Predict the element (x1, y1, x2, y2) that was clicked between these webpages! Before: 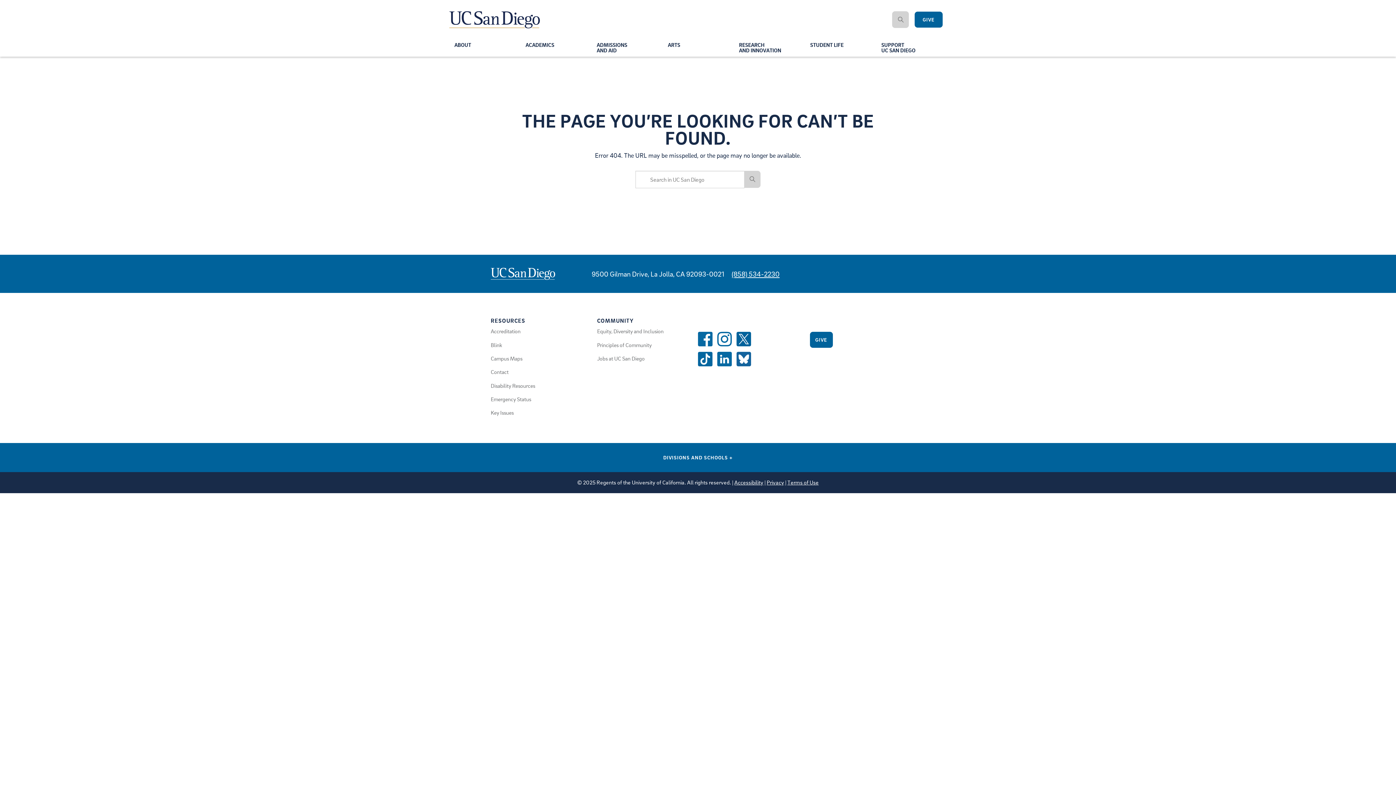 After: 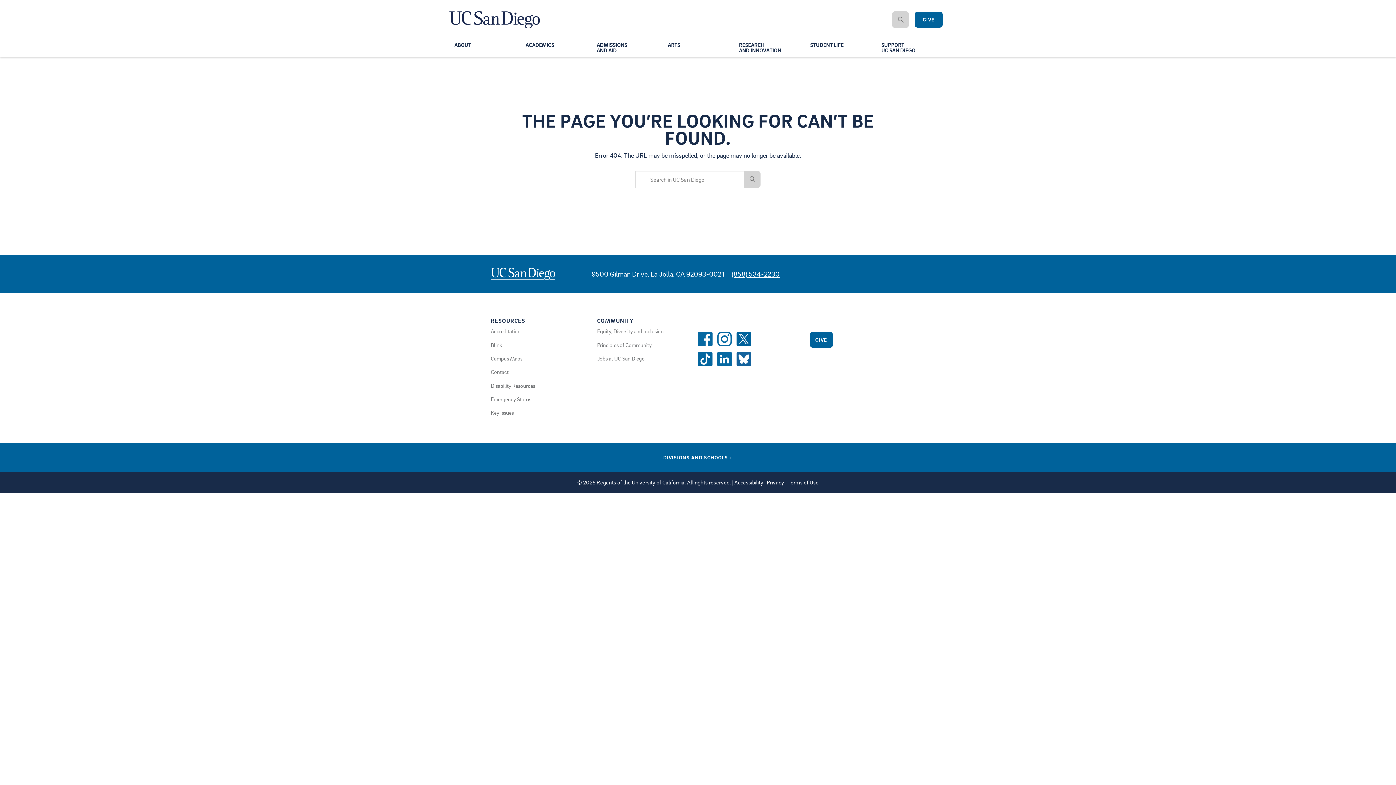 Action: label: (858) 534-2230 bbox: (731, 258, 779, 286)